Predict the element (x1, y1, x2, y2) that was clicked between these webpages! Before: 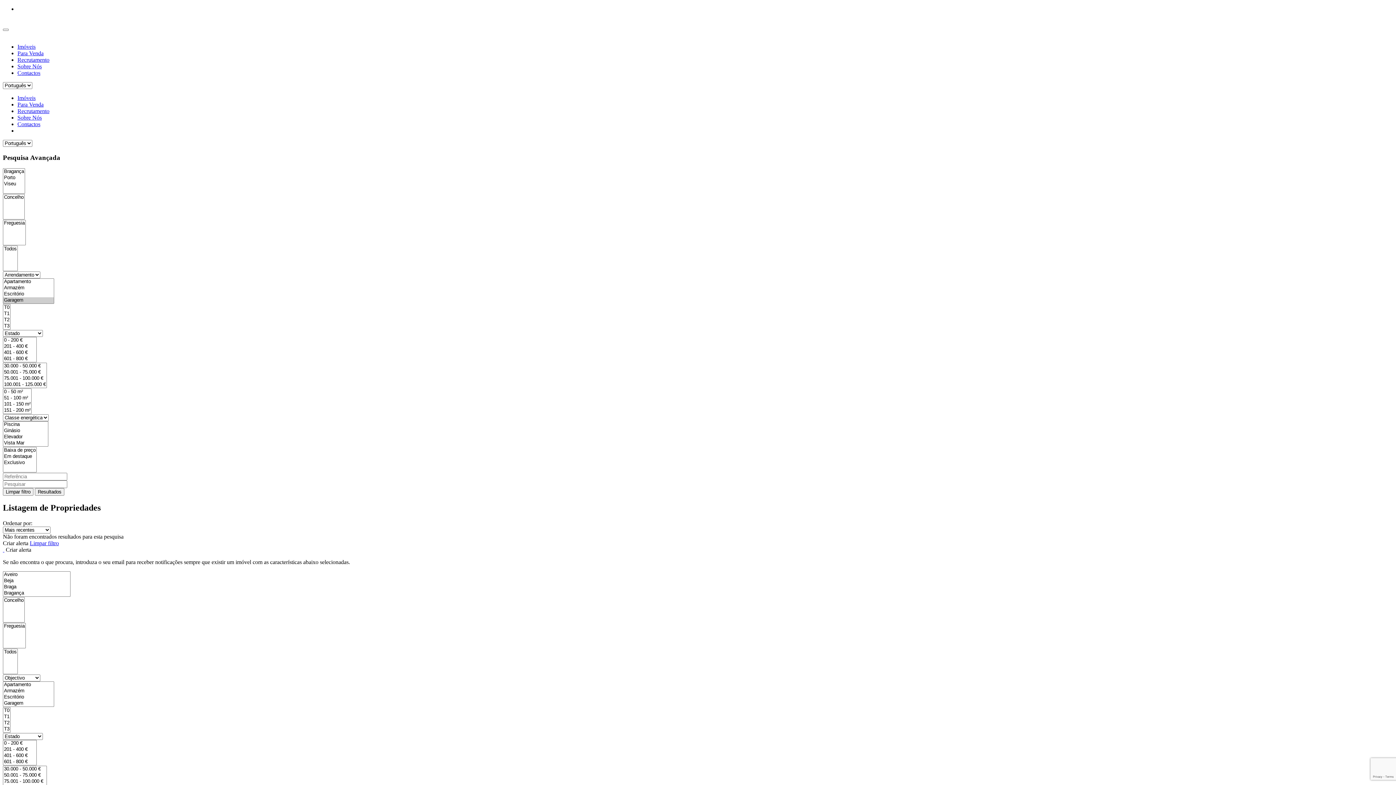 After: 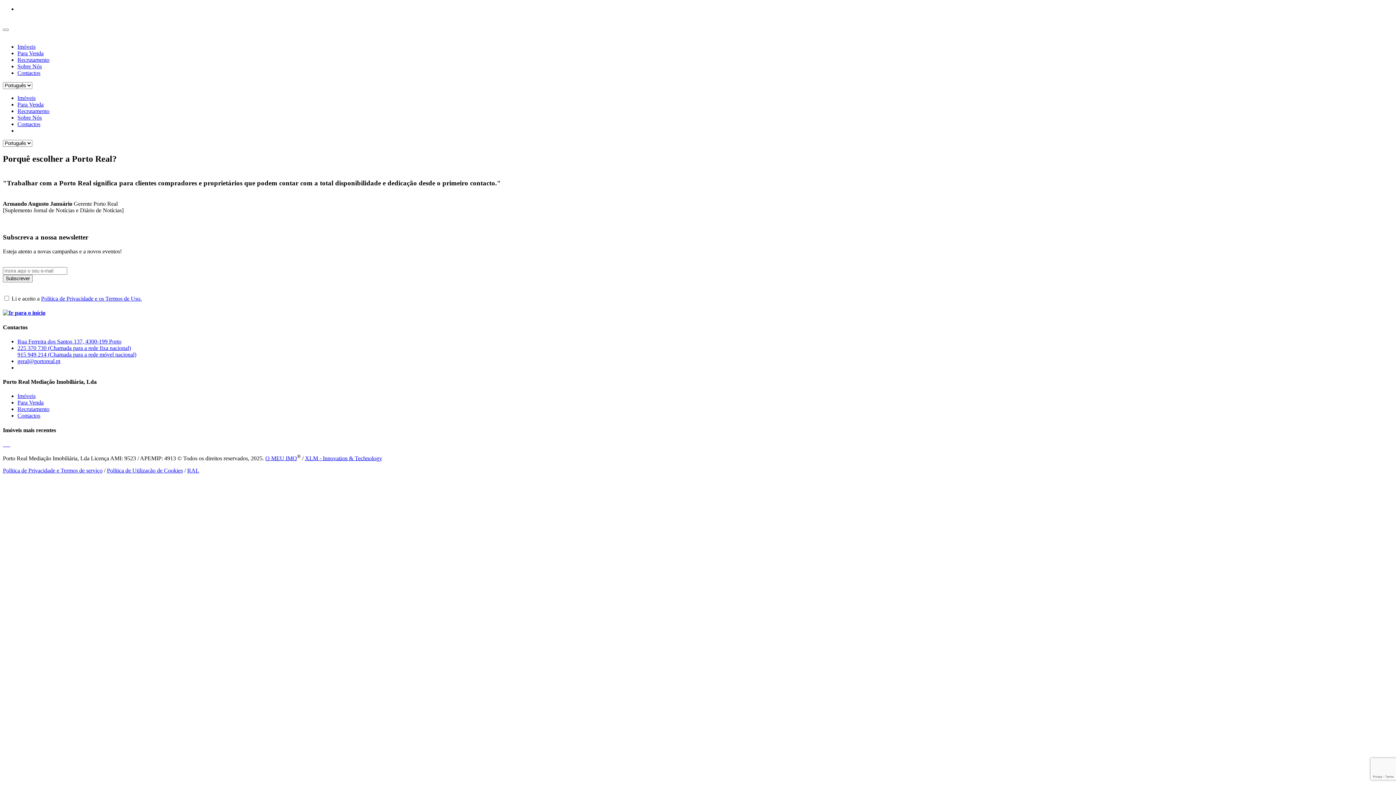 Action: label: Sobre Nós bbox: (17, 114, 41, 120)